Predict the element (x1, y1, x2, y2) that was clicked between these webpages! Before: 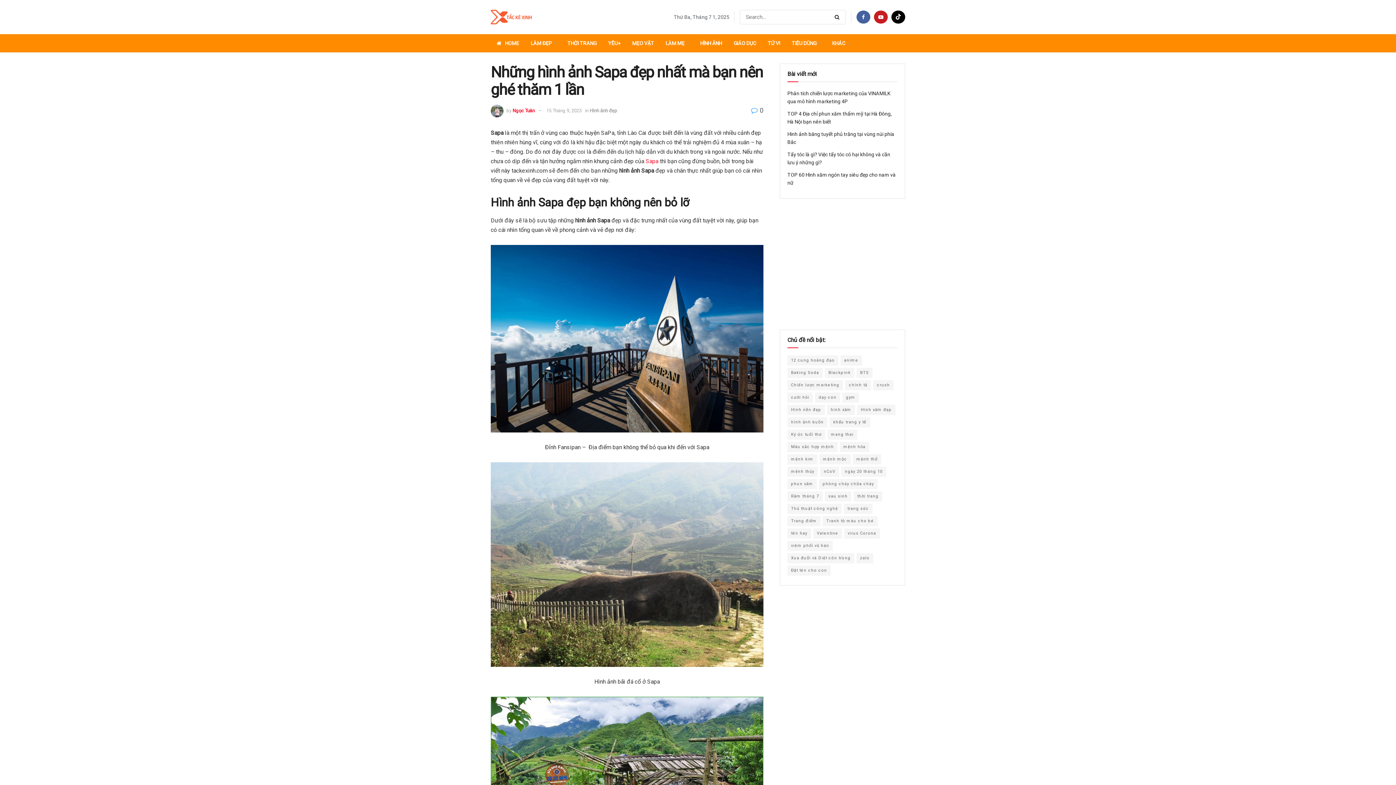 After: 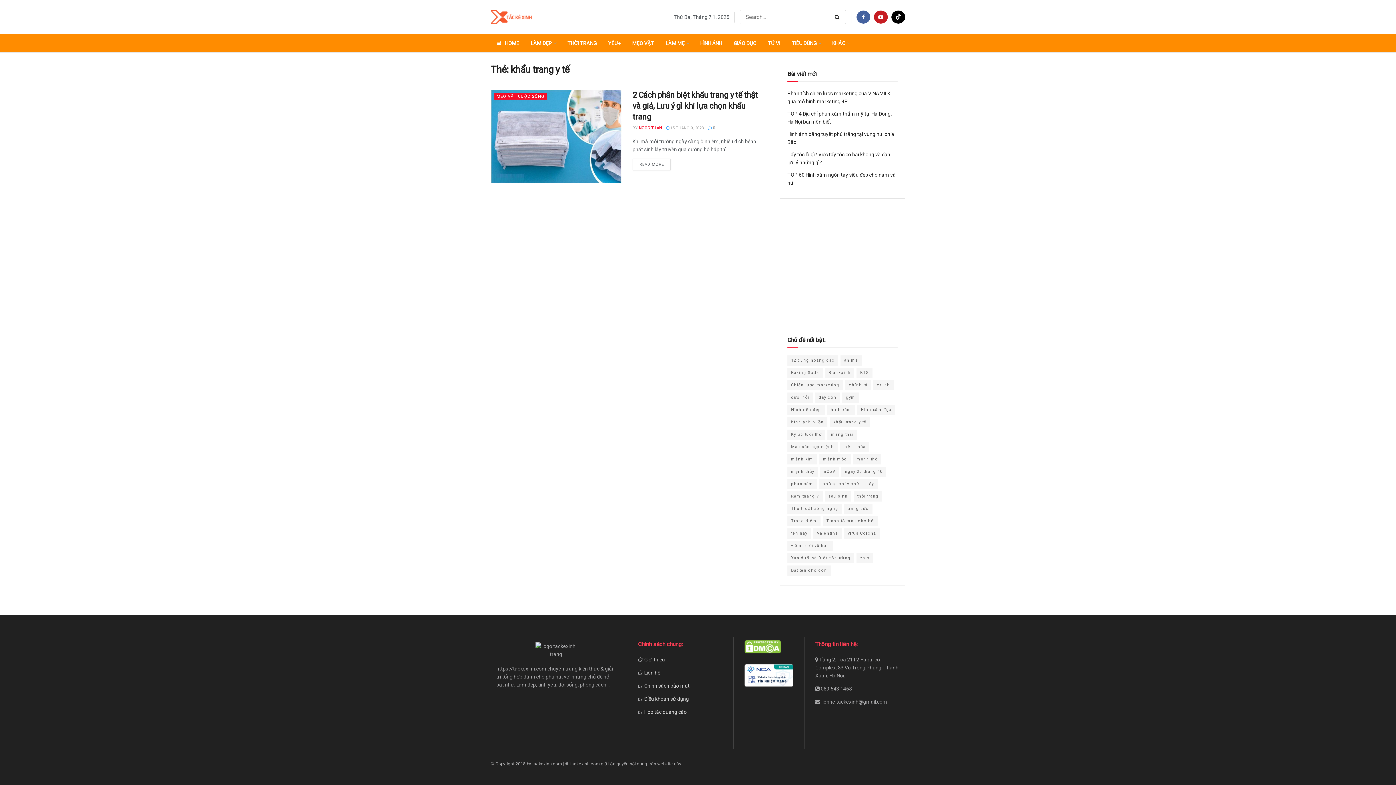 Action: bbox: (829, 417, 870, 427) label: khẩu trang y tế (1 mục)